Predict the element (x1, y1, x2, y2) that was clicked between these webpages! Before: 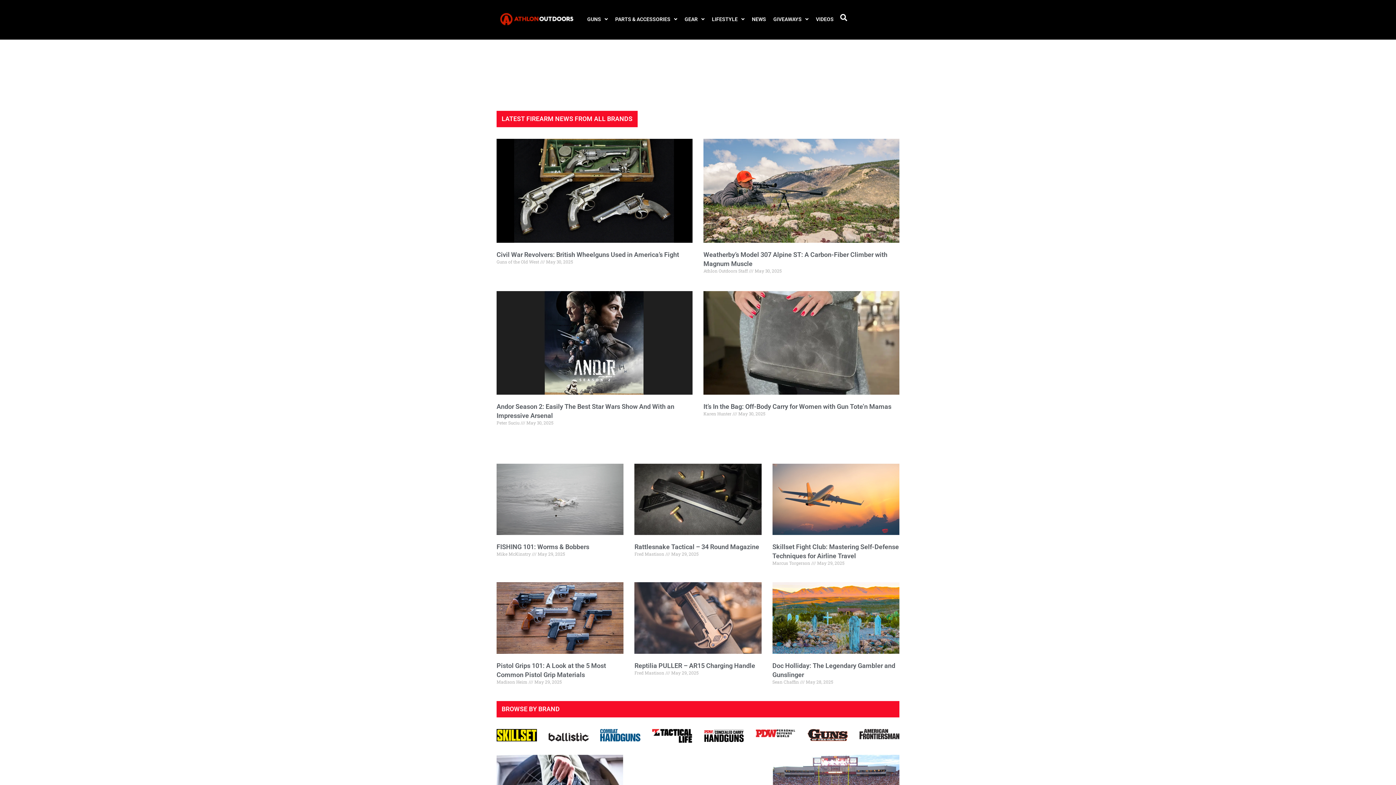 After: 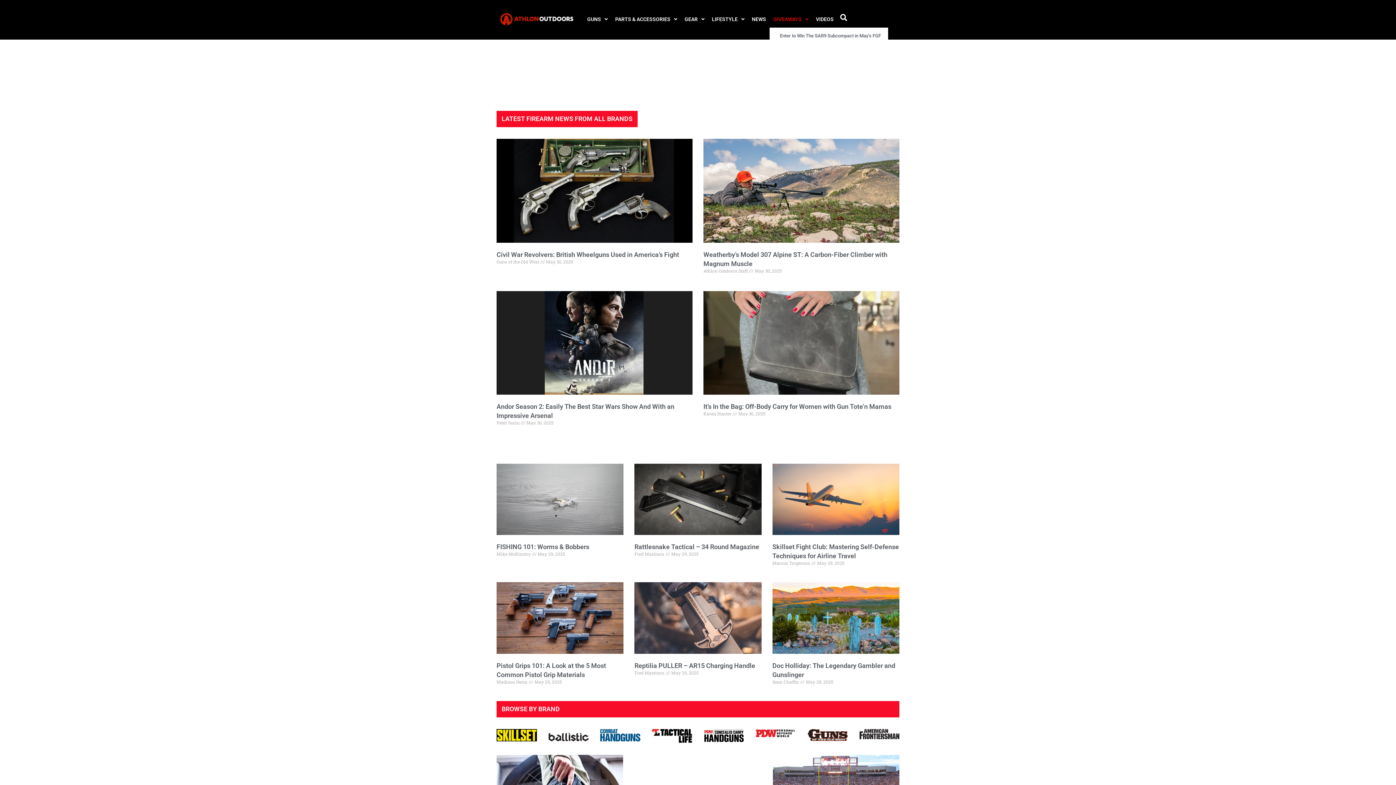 Action: bbox: (769, 10, 812, 27) label: GIVEAWAYS